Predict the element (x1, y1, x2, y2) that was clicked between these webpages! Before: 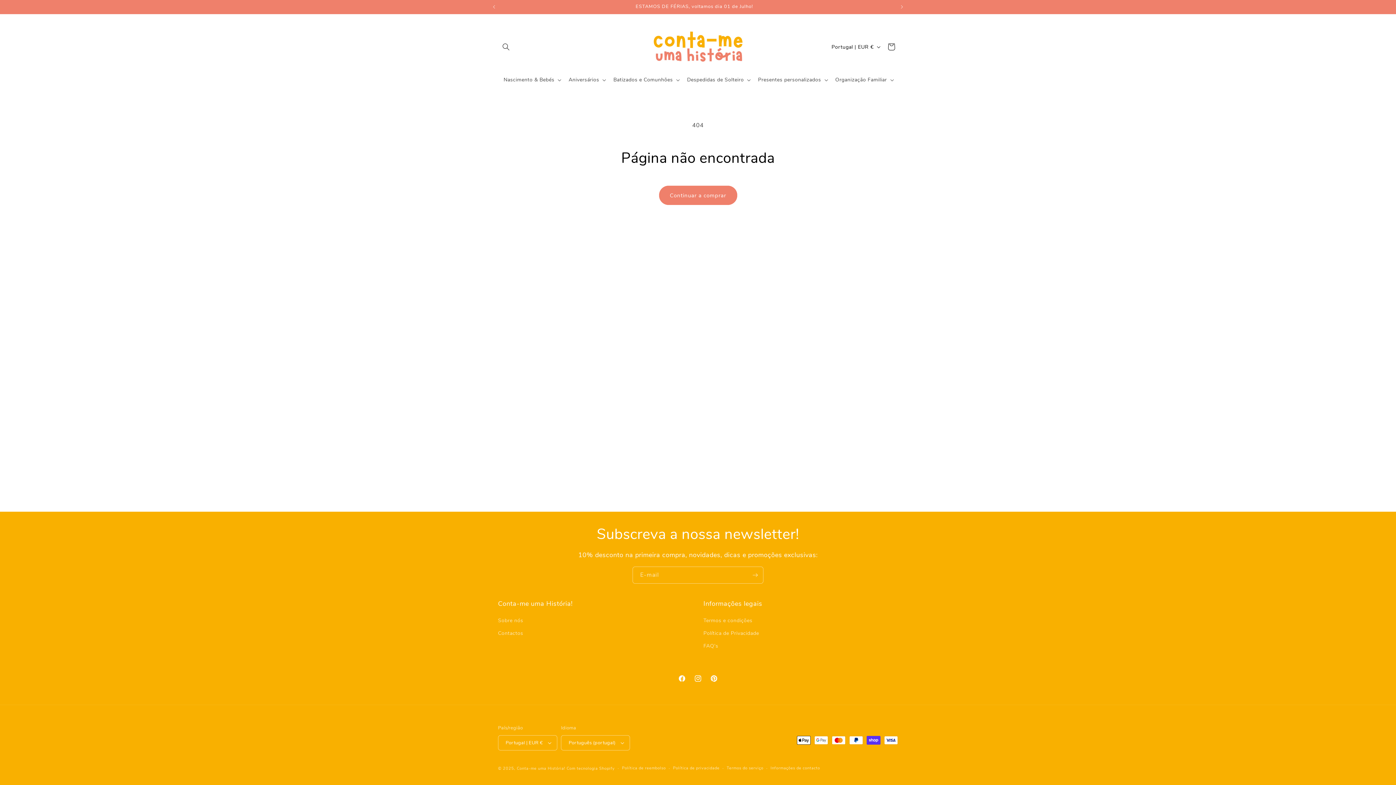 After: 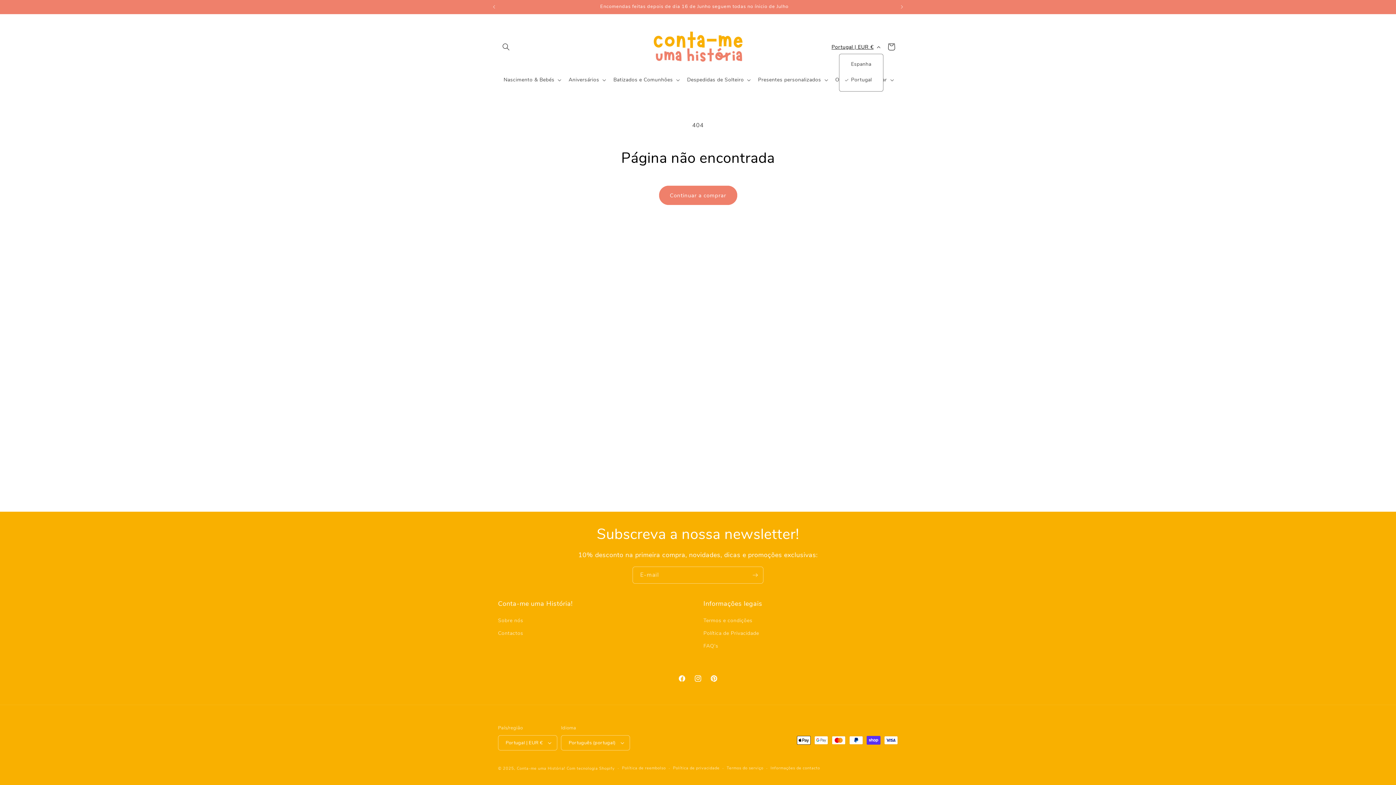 Action: bbox: (827, 40, 883, 53) label: Portugal | EUR €